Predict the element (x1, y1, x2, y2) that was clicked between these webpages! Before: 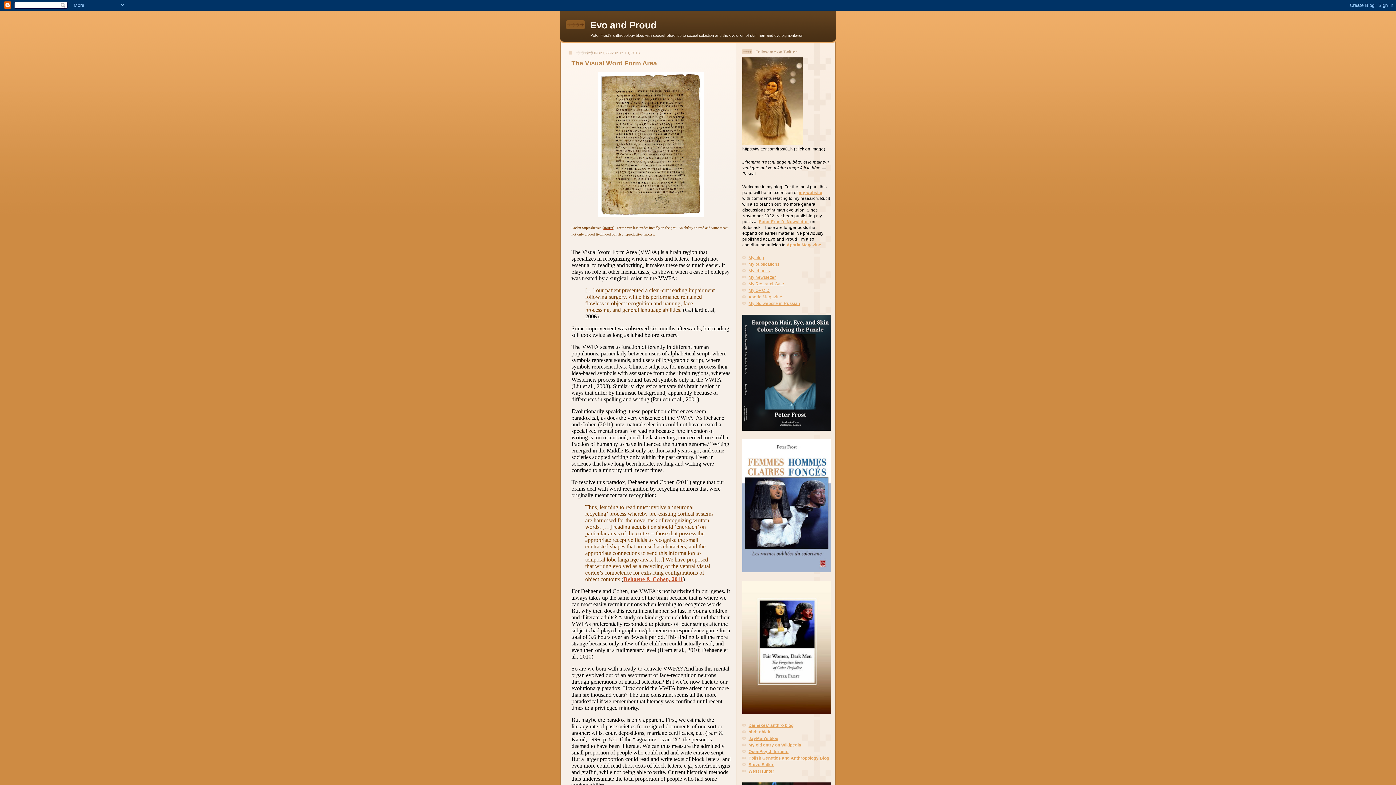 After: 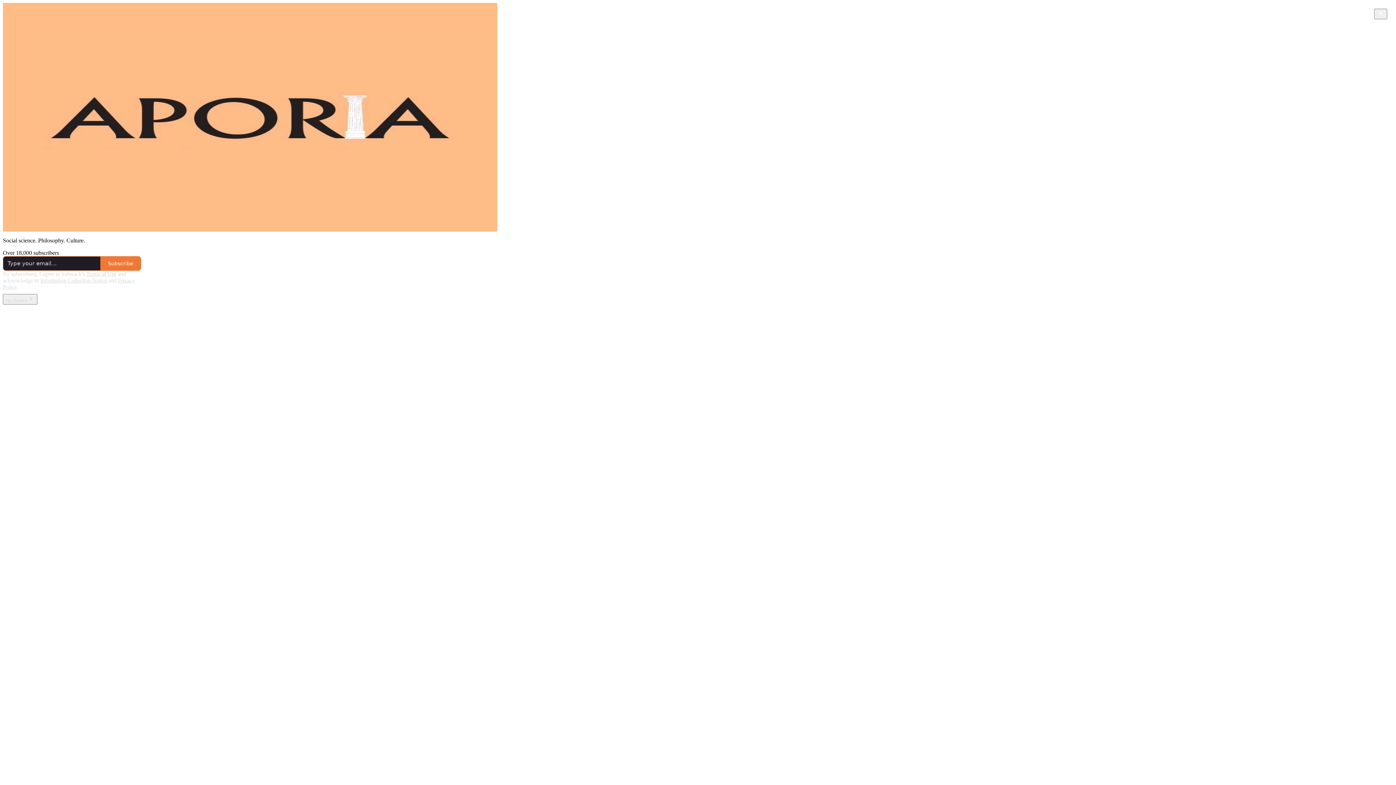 Action: label: Aporia Magazine bbox: (786, 242, 821, 247)